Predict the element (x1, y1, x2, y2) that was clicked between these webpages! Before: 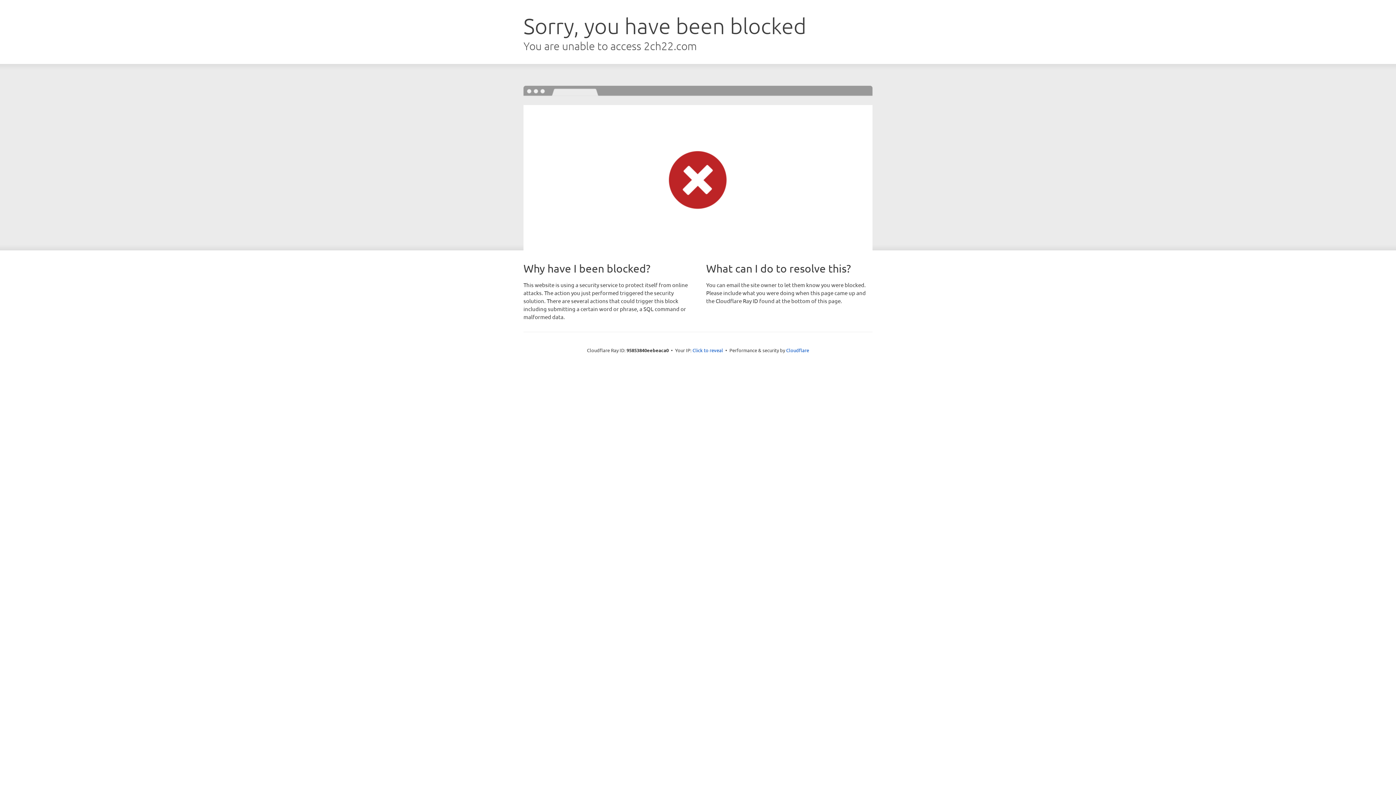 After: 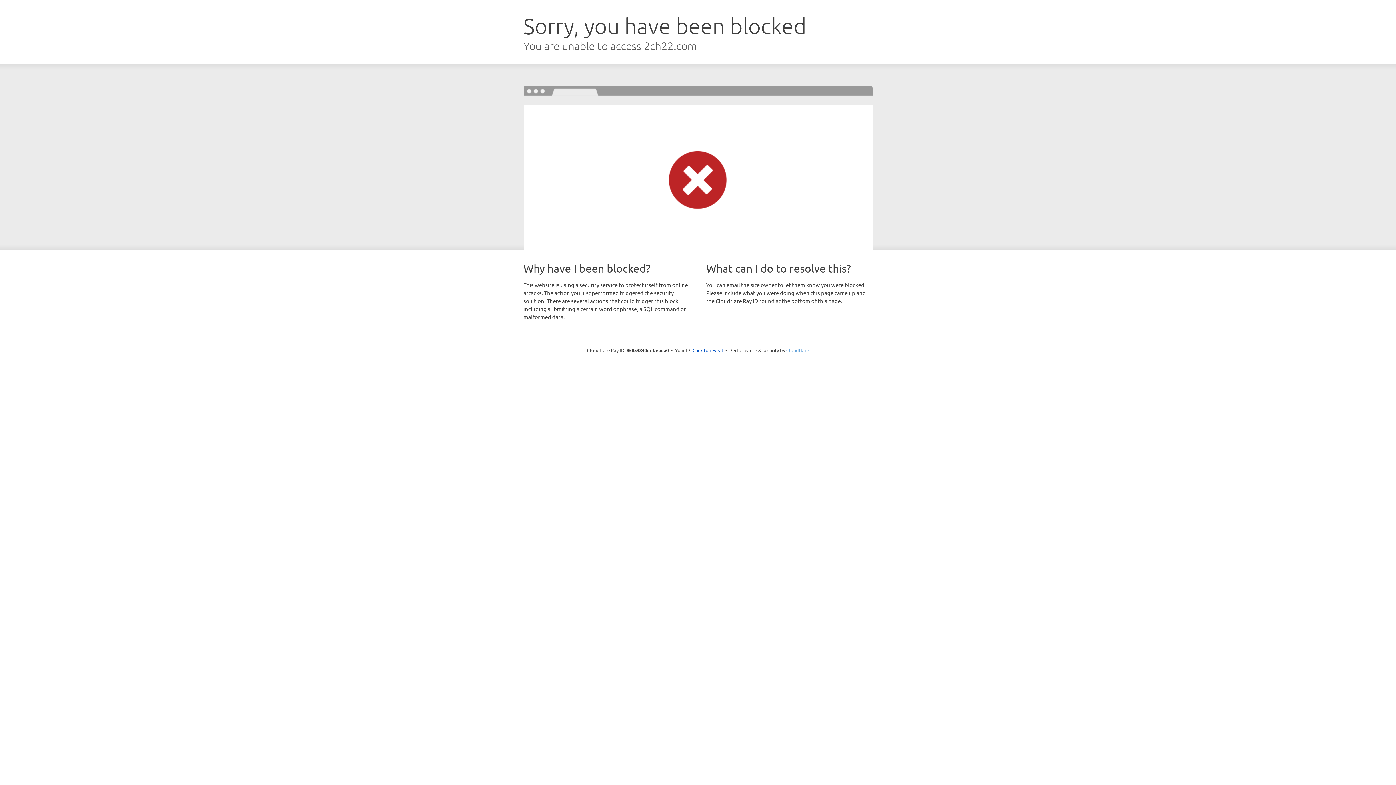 Action: label: Cloudflare bbox: (786, 347, 809, 353)